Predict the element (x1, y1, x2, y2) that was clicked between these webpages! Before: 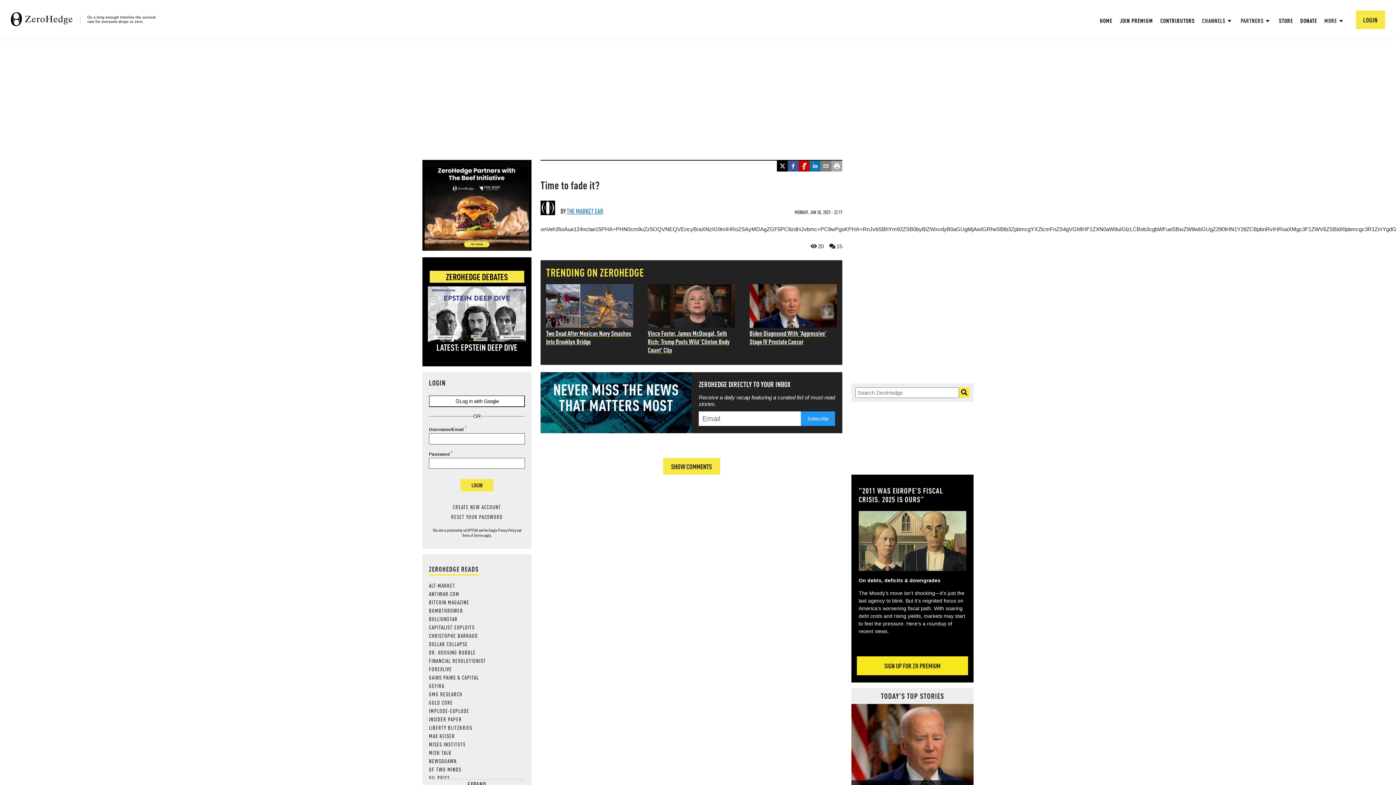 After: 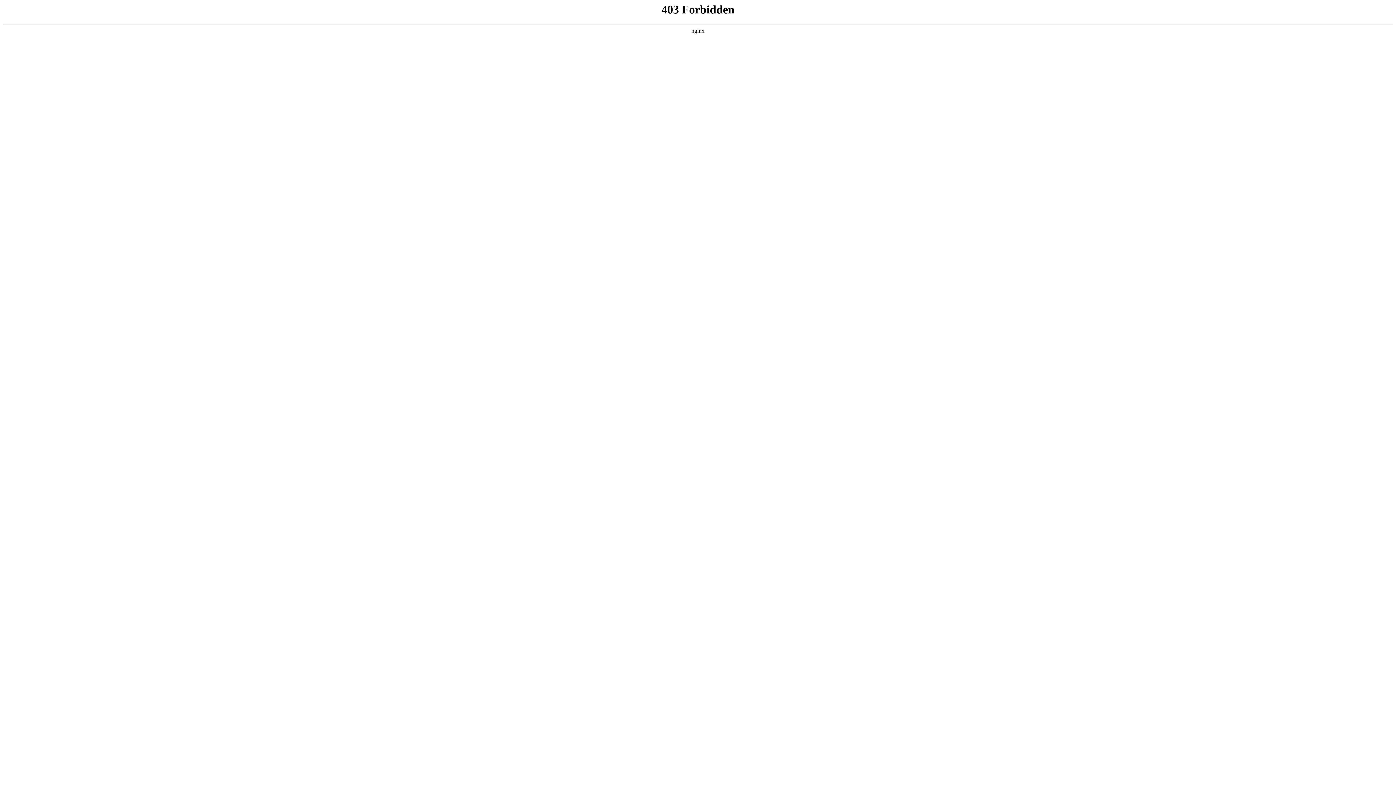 Action: bbox: (429, 623, 474, 631) label: CAPITALIST EXPLOITS